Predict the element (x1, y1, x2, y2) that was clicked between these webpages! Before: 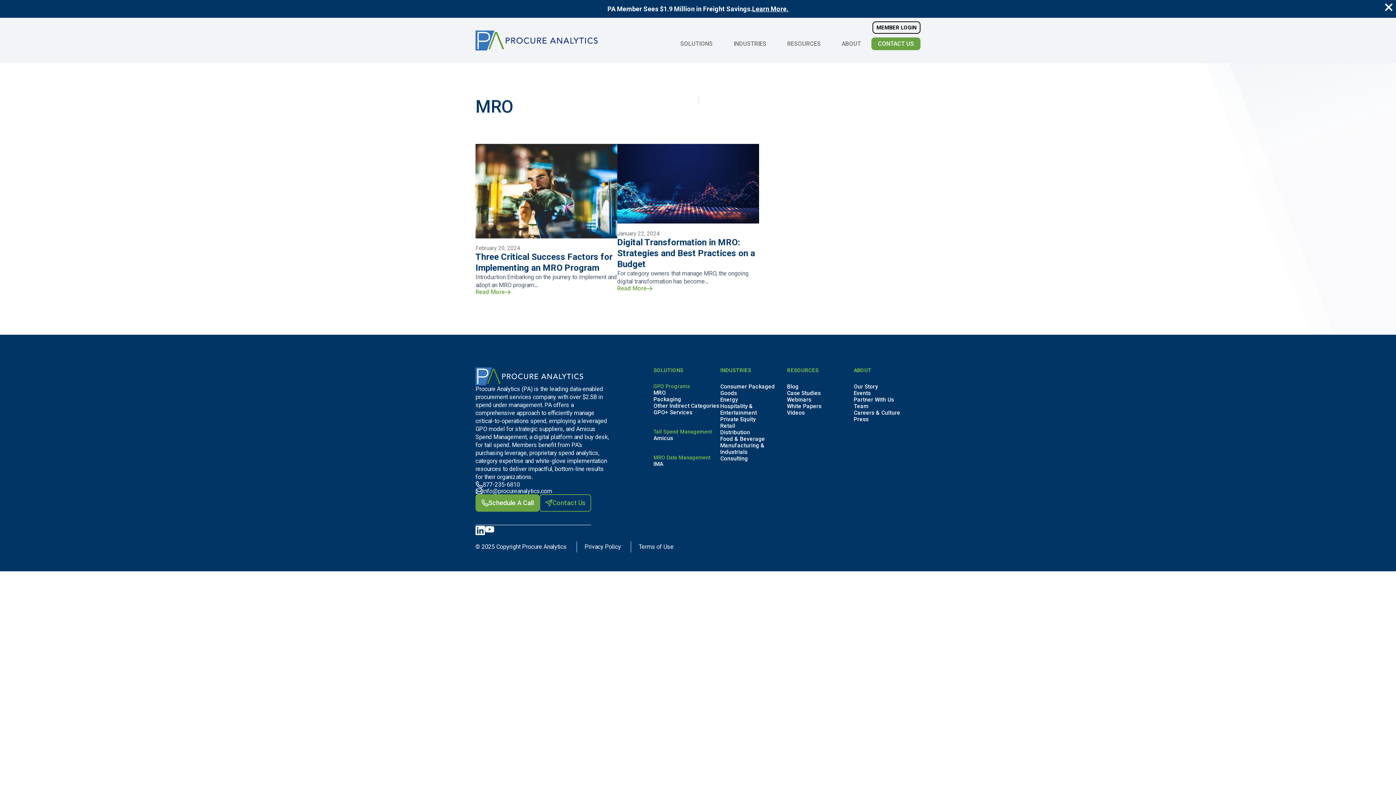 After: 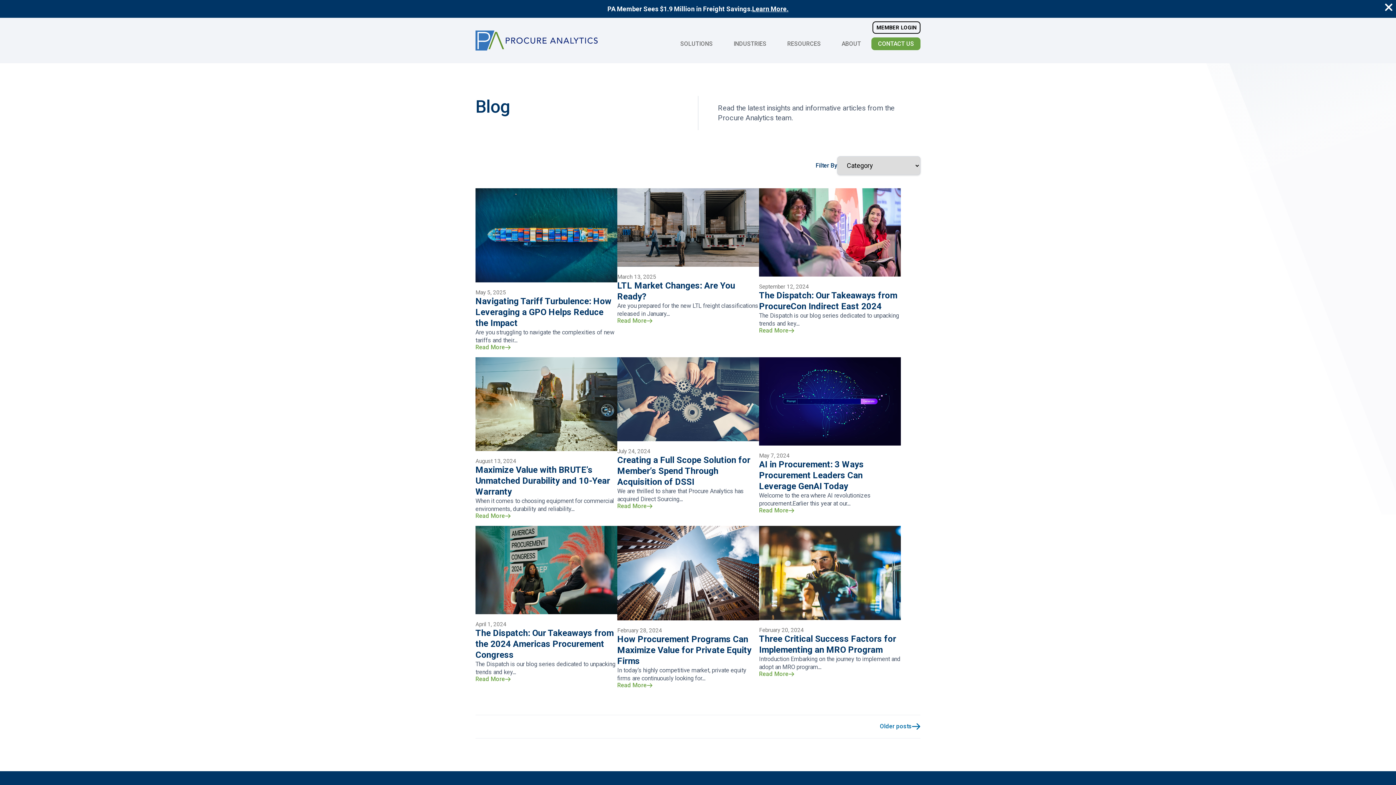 Action: bbox: (787, 383, 798, 390) label: Blog